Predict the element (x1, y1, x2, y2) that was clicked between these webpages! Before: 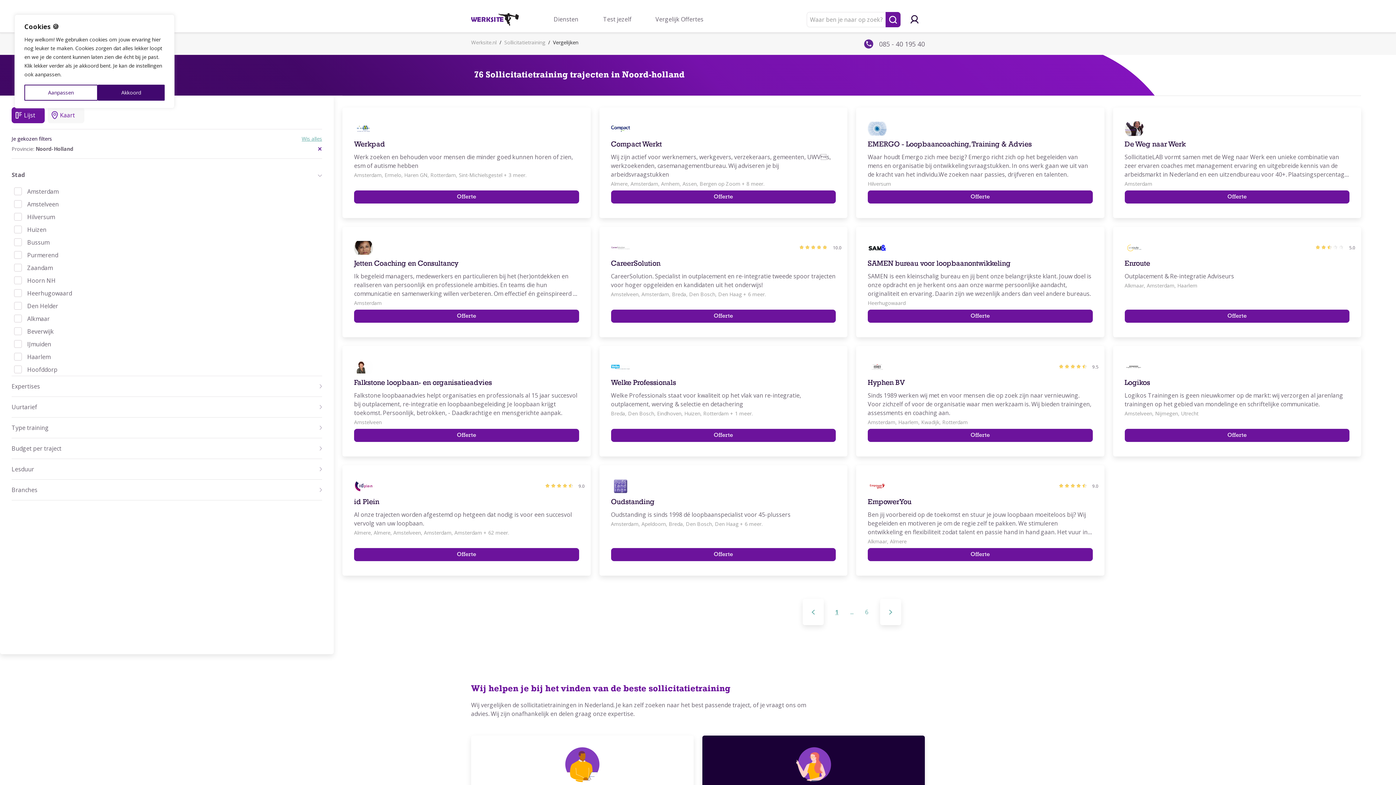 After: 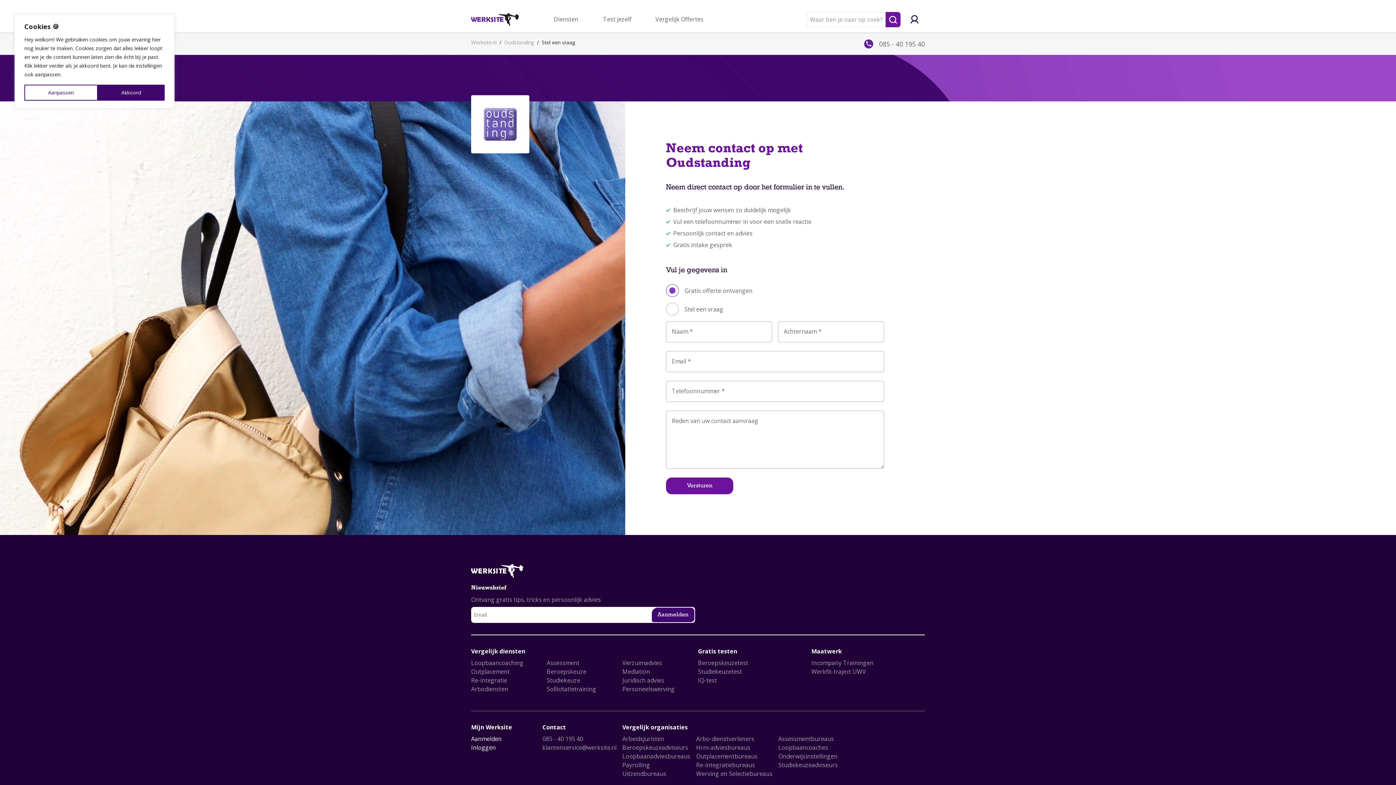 Action: bbox: (611, 548, 836, 561) label: Offerte